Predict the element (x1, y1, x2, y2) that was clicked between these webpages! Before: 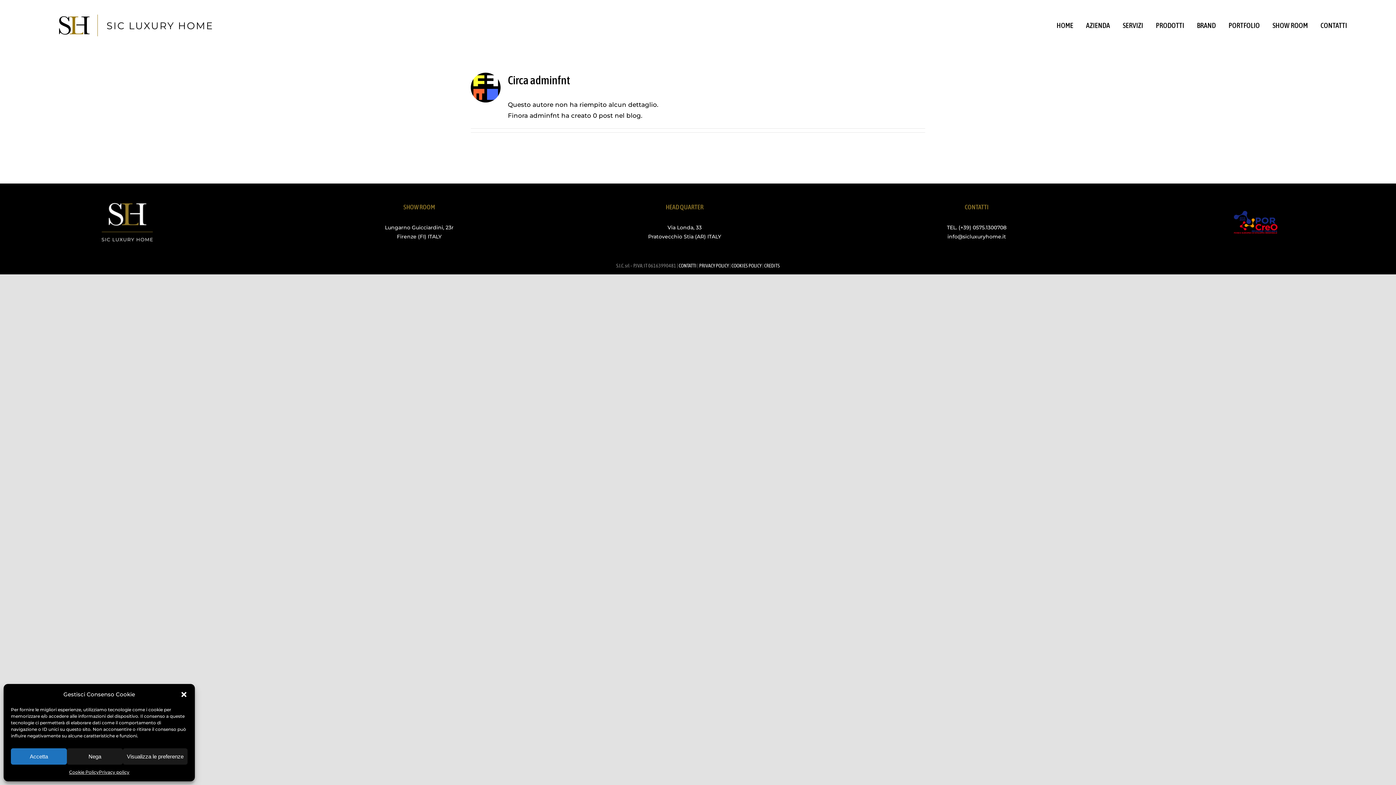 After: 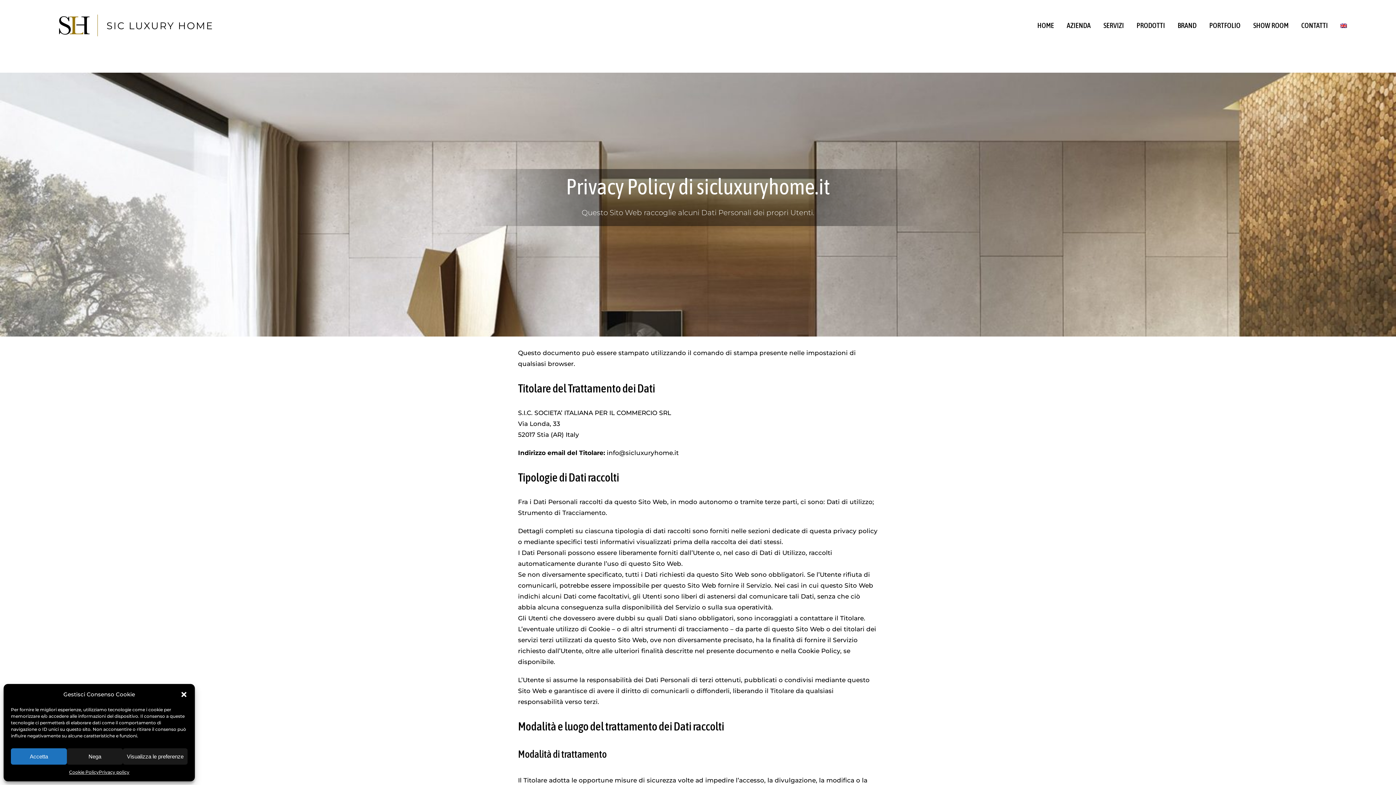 Action: label: PRIVACY POLICY bbox: (699, 262, 729, 268)